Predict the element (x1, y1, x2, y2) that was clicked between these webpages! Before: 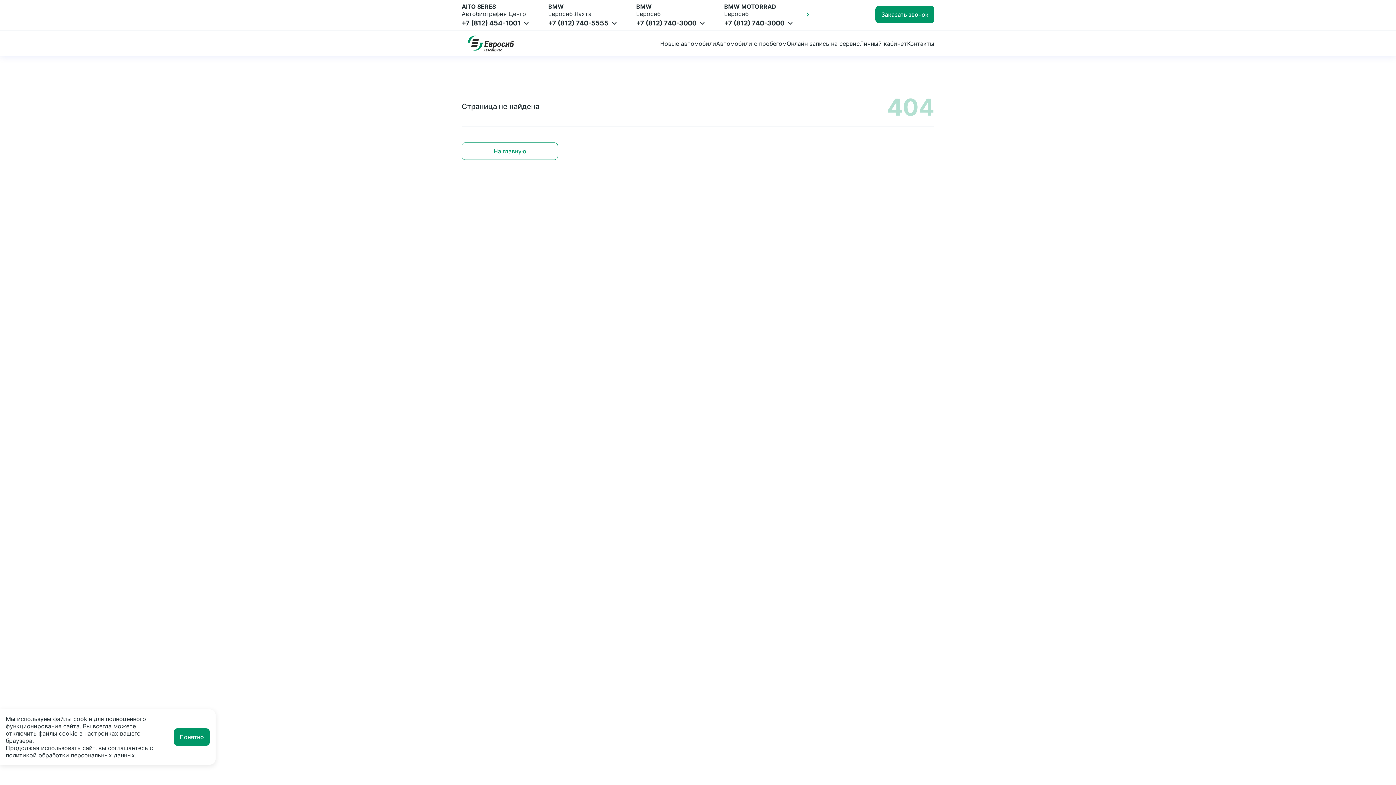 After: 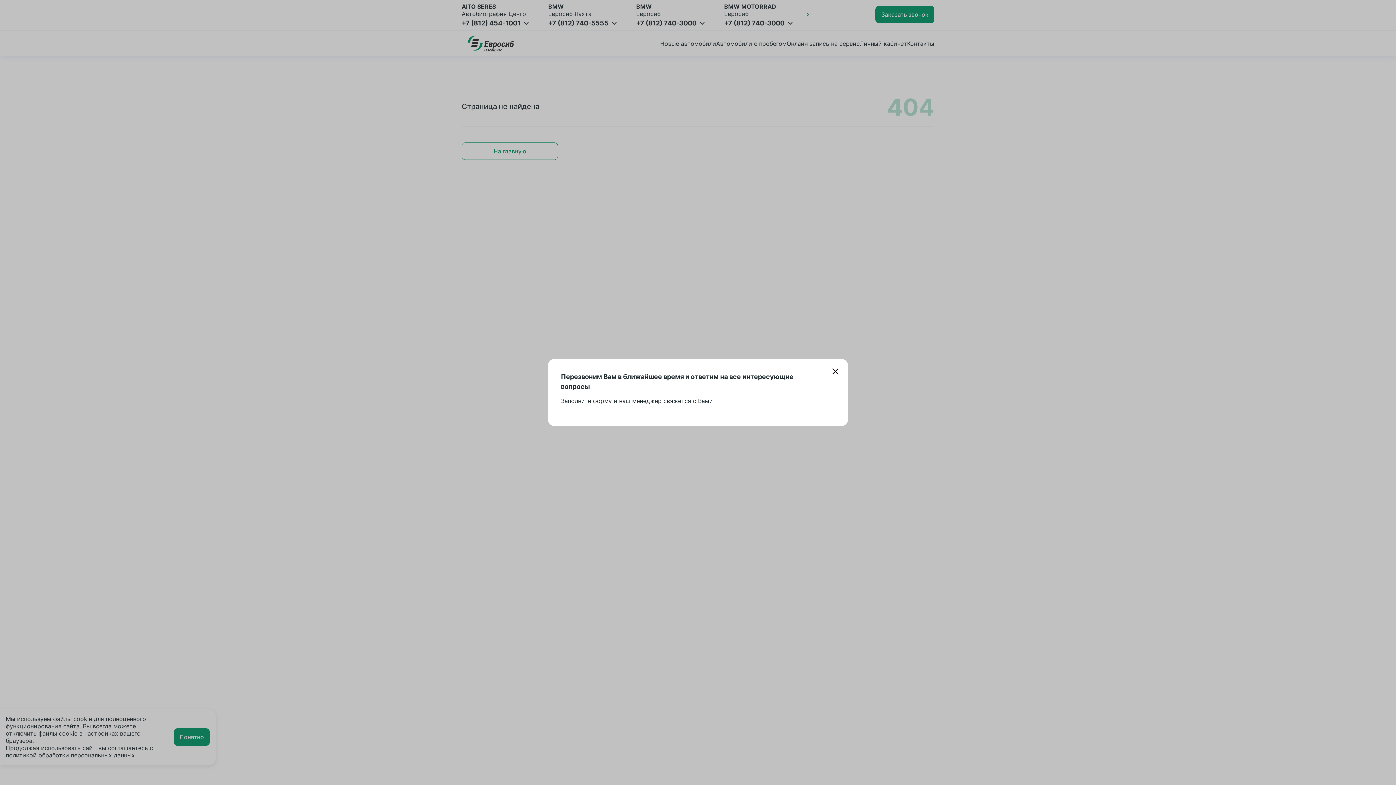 Action: bbox: (875, 5, 934, 23) label: Заказать звонок